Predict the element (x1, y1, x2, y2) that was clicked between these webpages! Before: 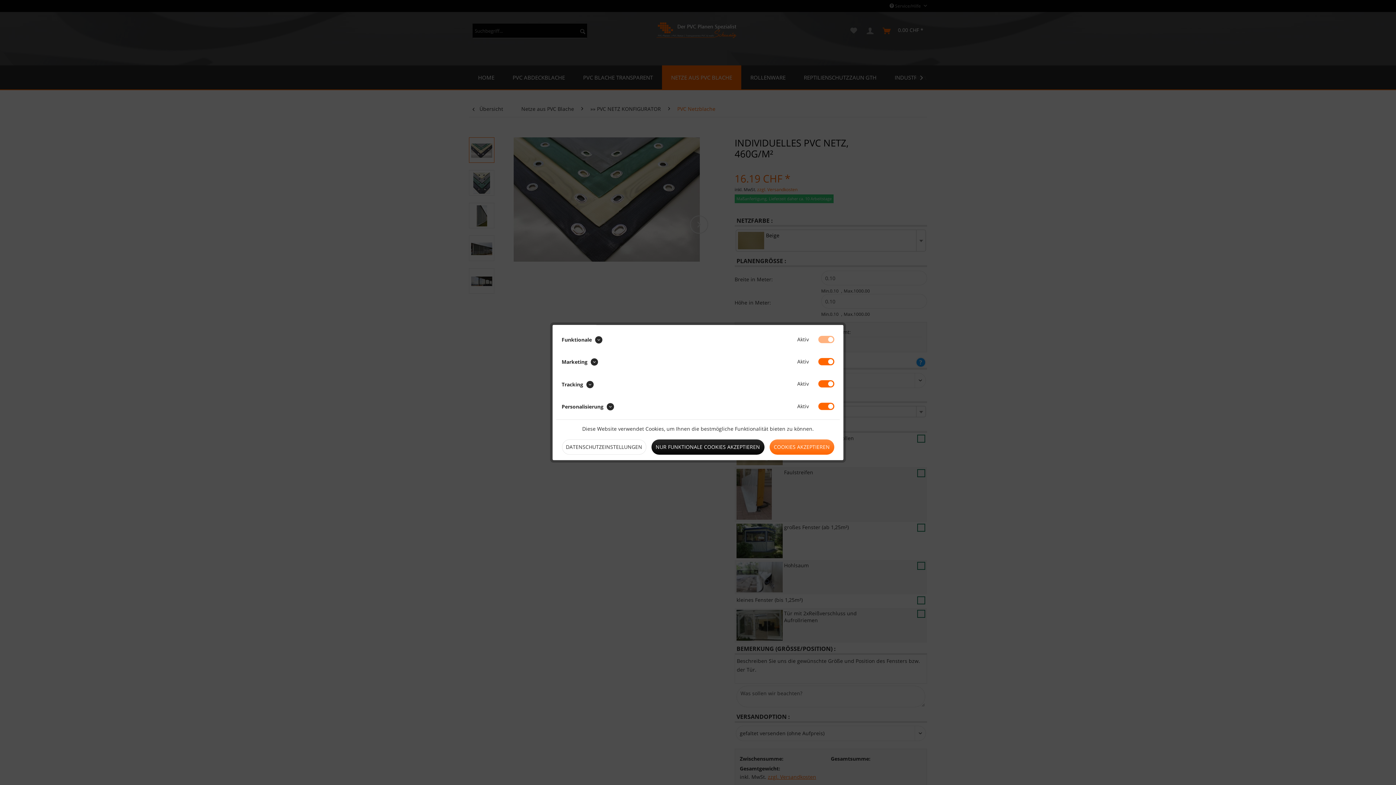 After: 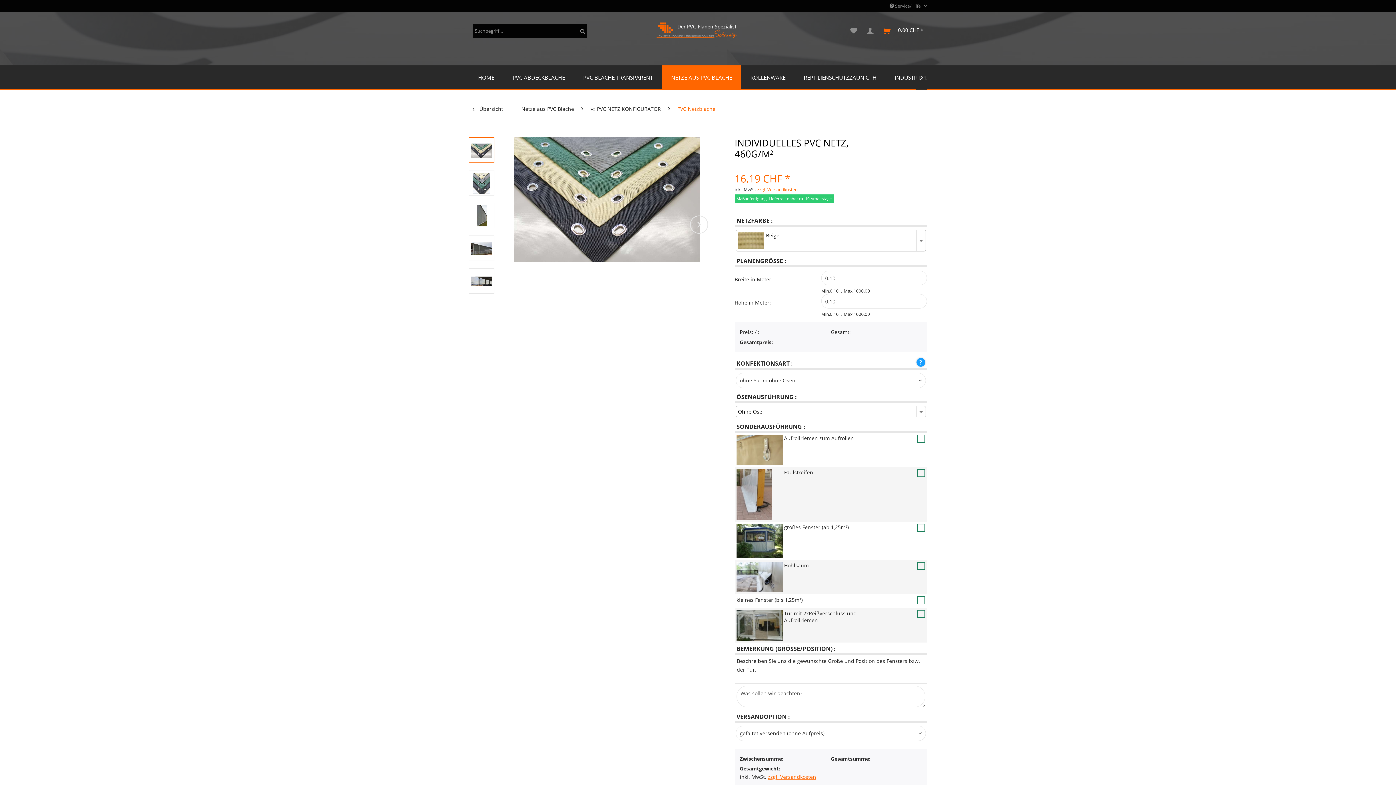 Action: label: COOKIES AKZEPTIEREN bbox: (769, 439, 834, 454)